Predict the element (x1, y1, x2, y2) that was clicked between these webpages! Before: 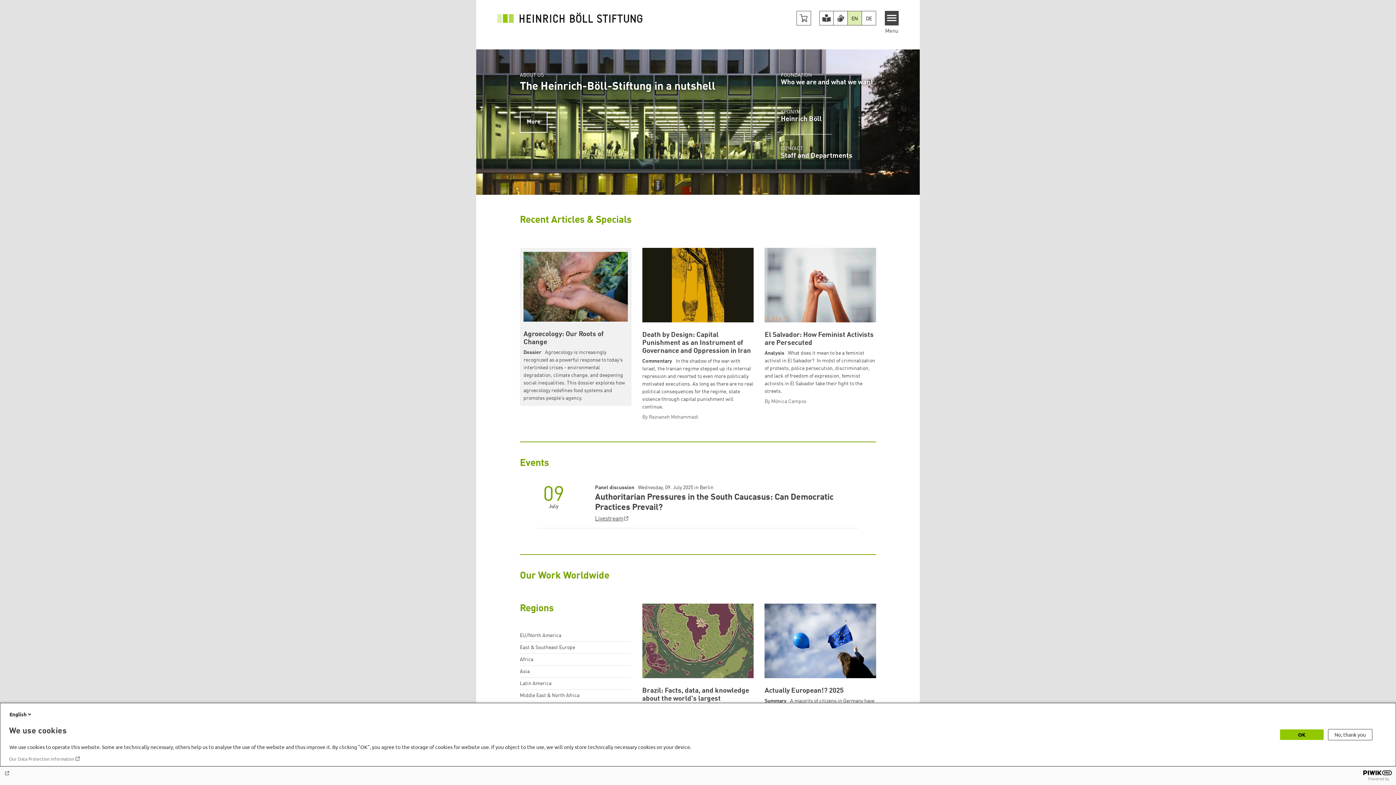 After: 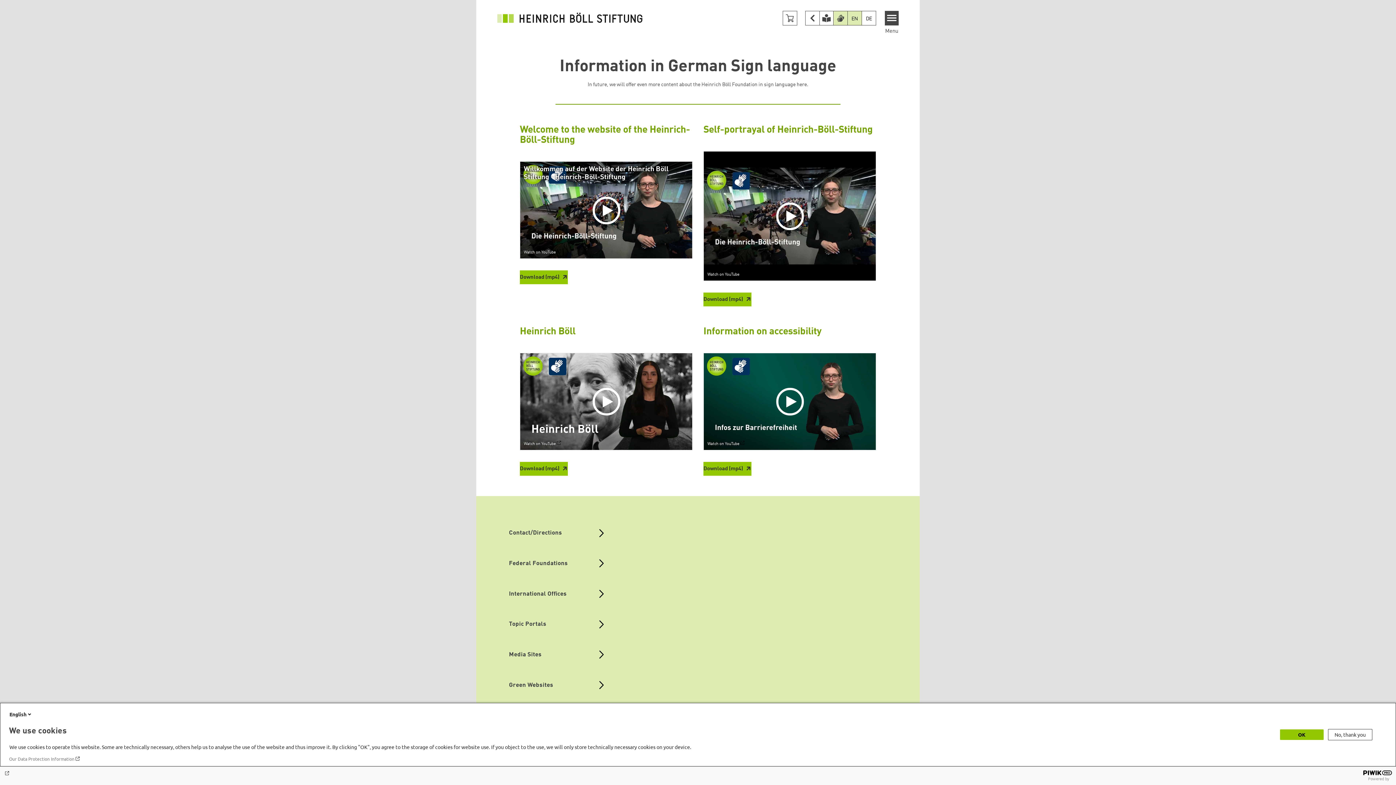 Action: bbox: (833, 11, 847, 25) label: Version in Sign Language